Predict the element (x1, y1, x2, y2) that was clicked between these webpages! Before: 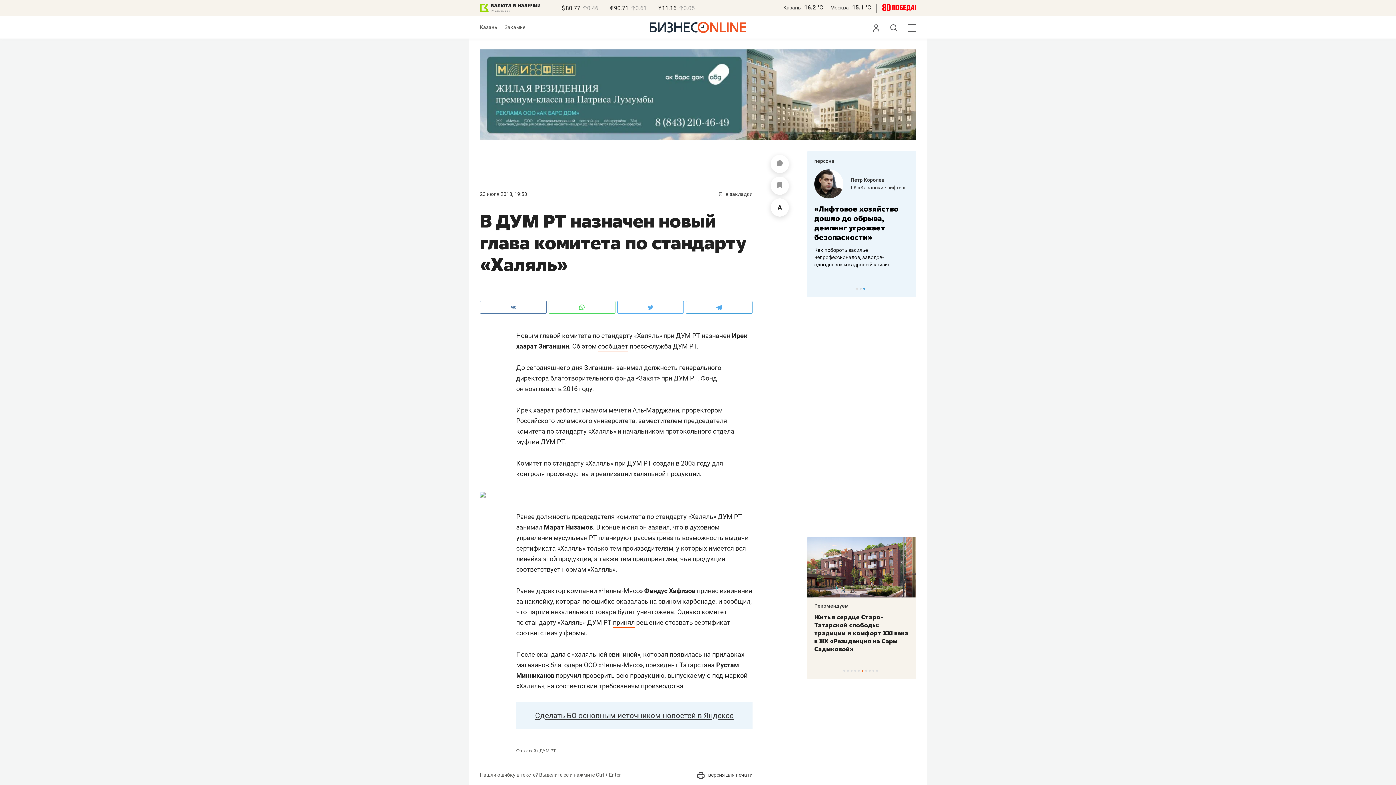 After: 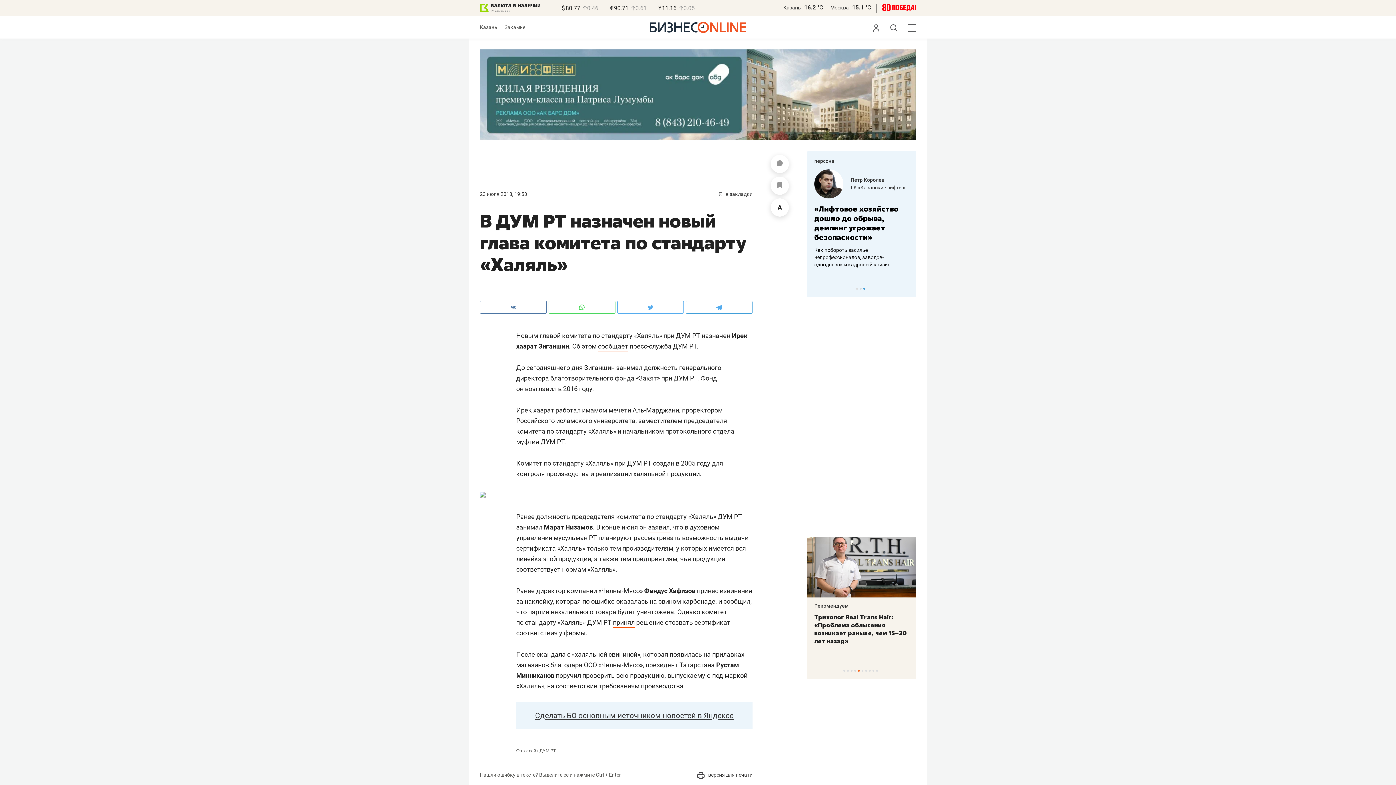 Action: bbox: (480, 49, 916, 140)